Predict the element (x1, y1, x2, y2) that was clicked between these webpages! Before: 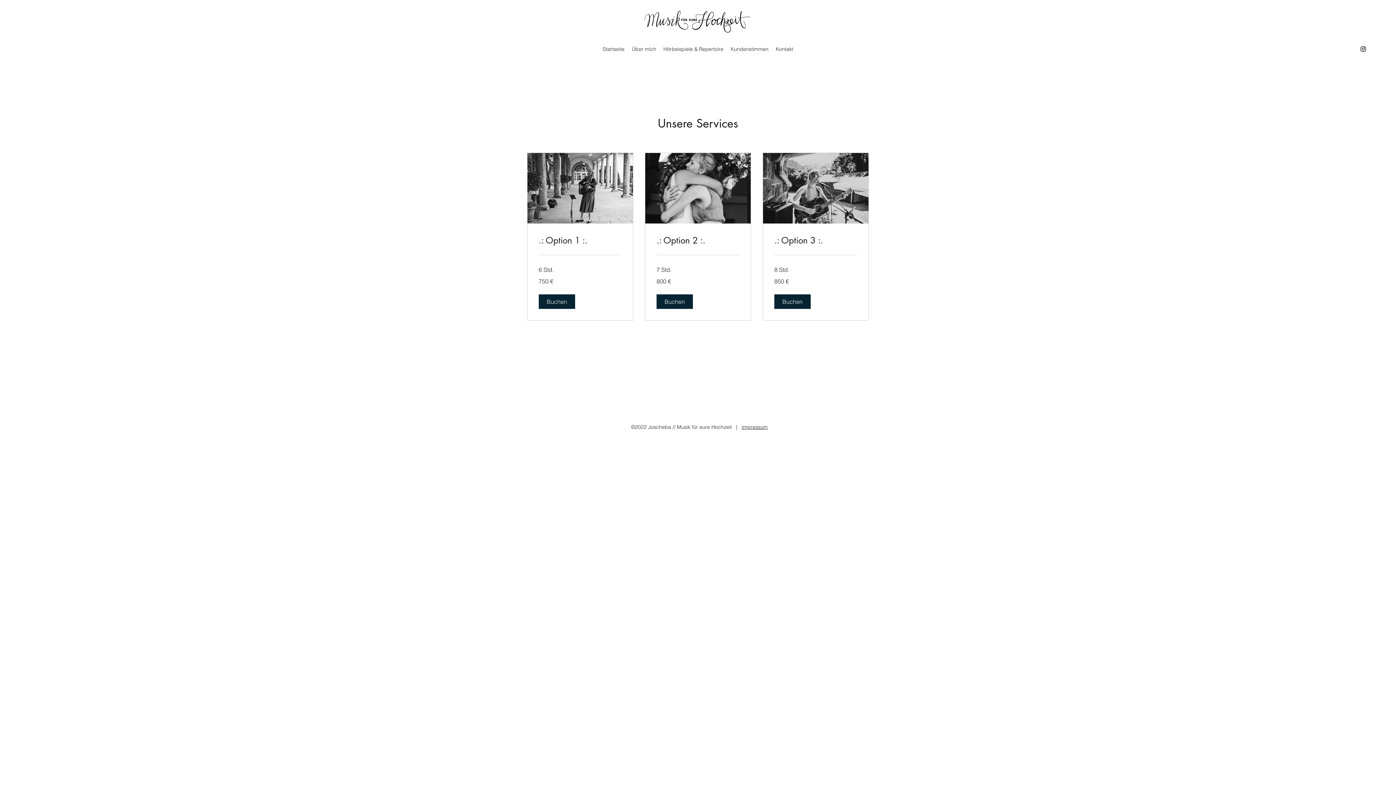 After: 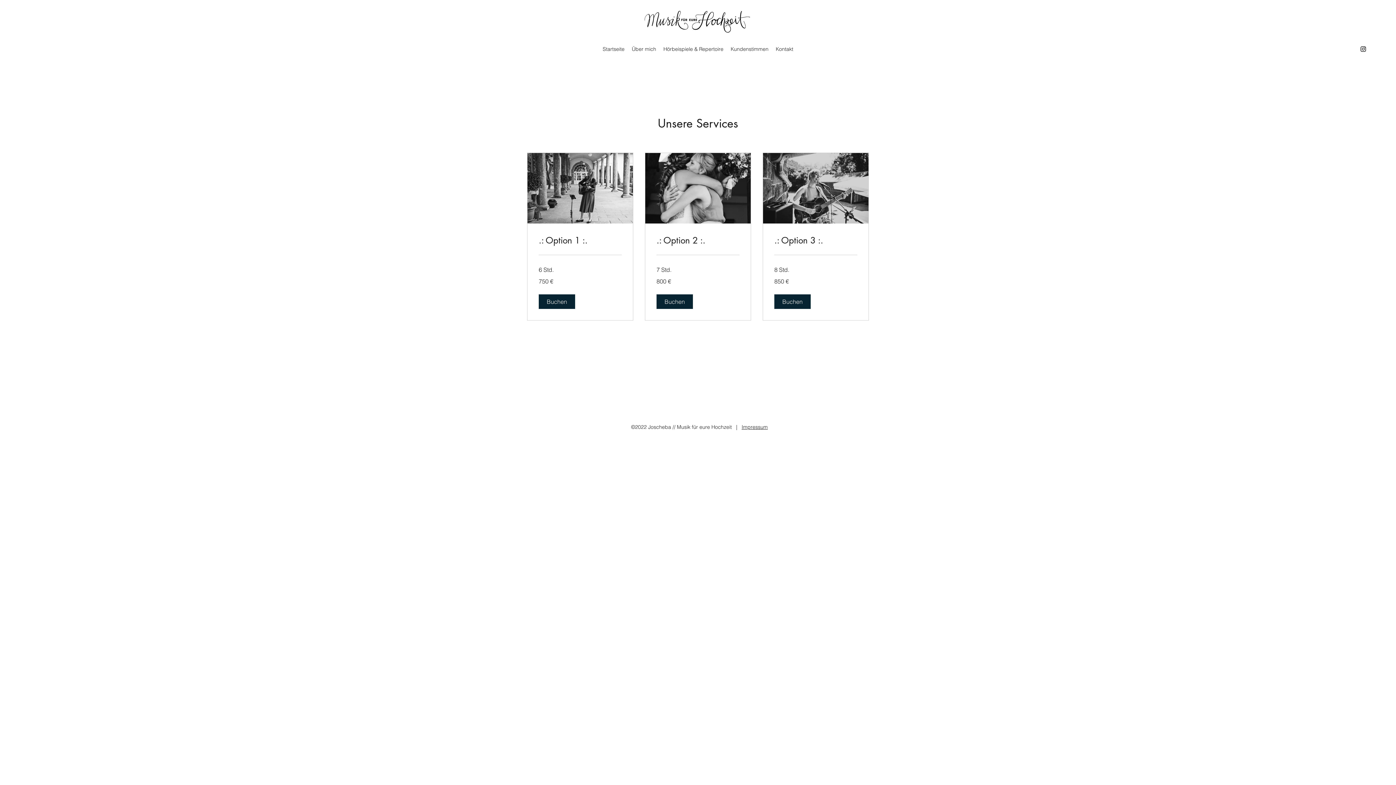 Action: bbox: (644, 10, 750, 32)